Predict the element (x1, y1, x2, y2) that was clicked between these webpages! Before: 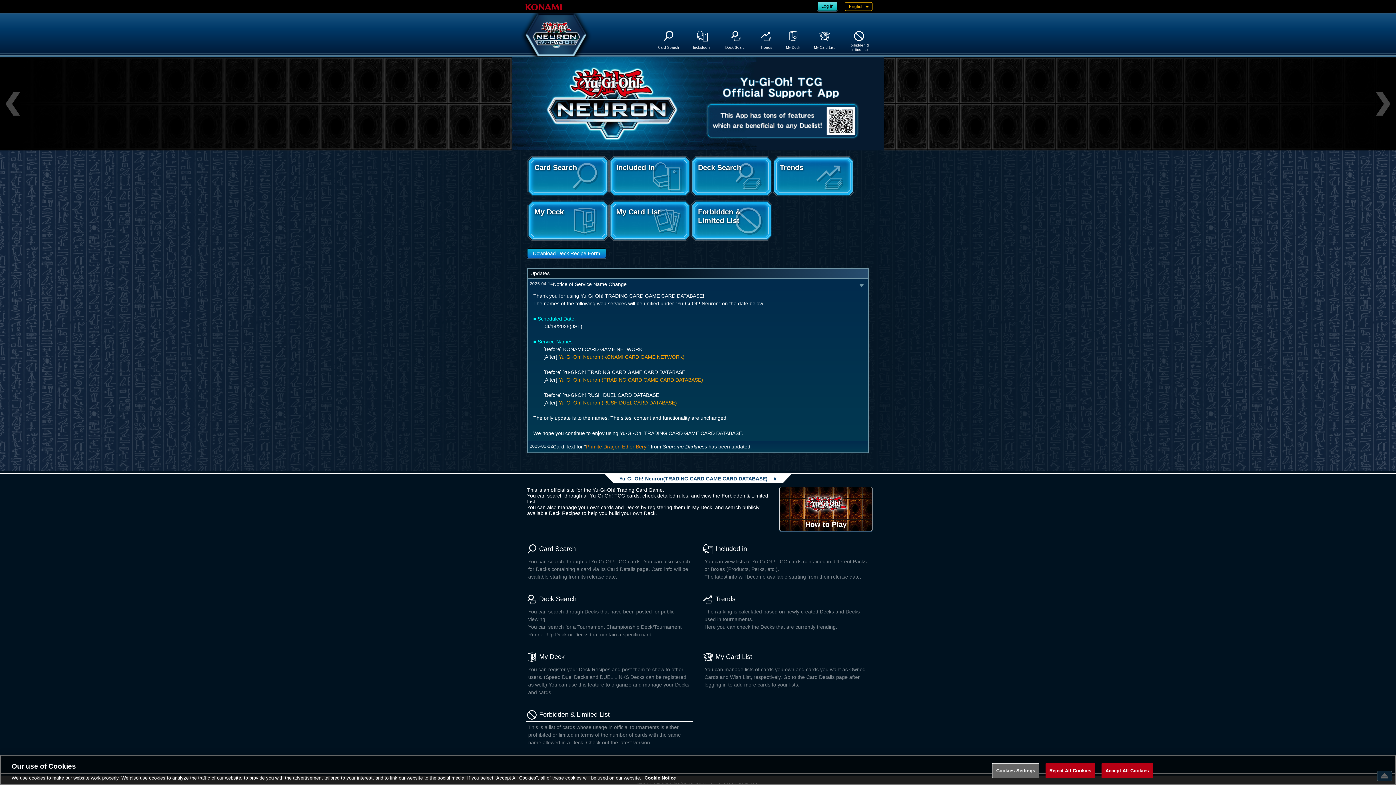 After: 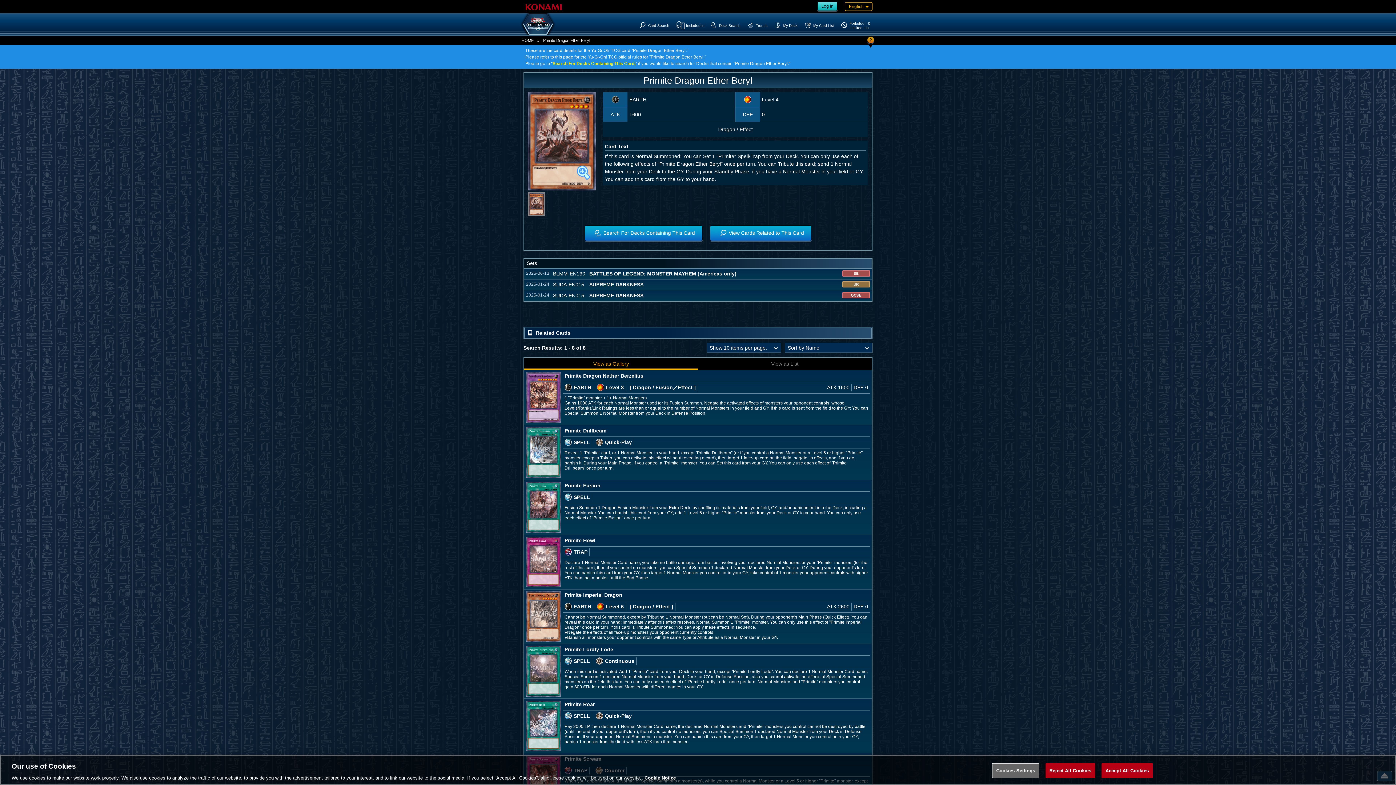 Action: label: Primite Dragon Ether Beryl bbox: (586, 444, 647, 449)